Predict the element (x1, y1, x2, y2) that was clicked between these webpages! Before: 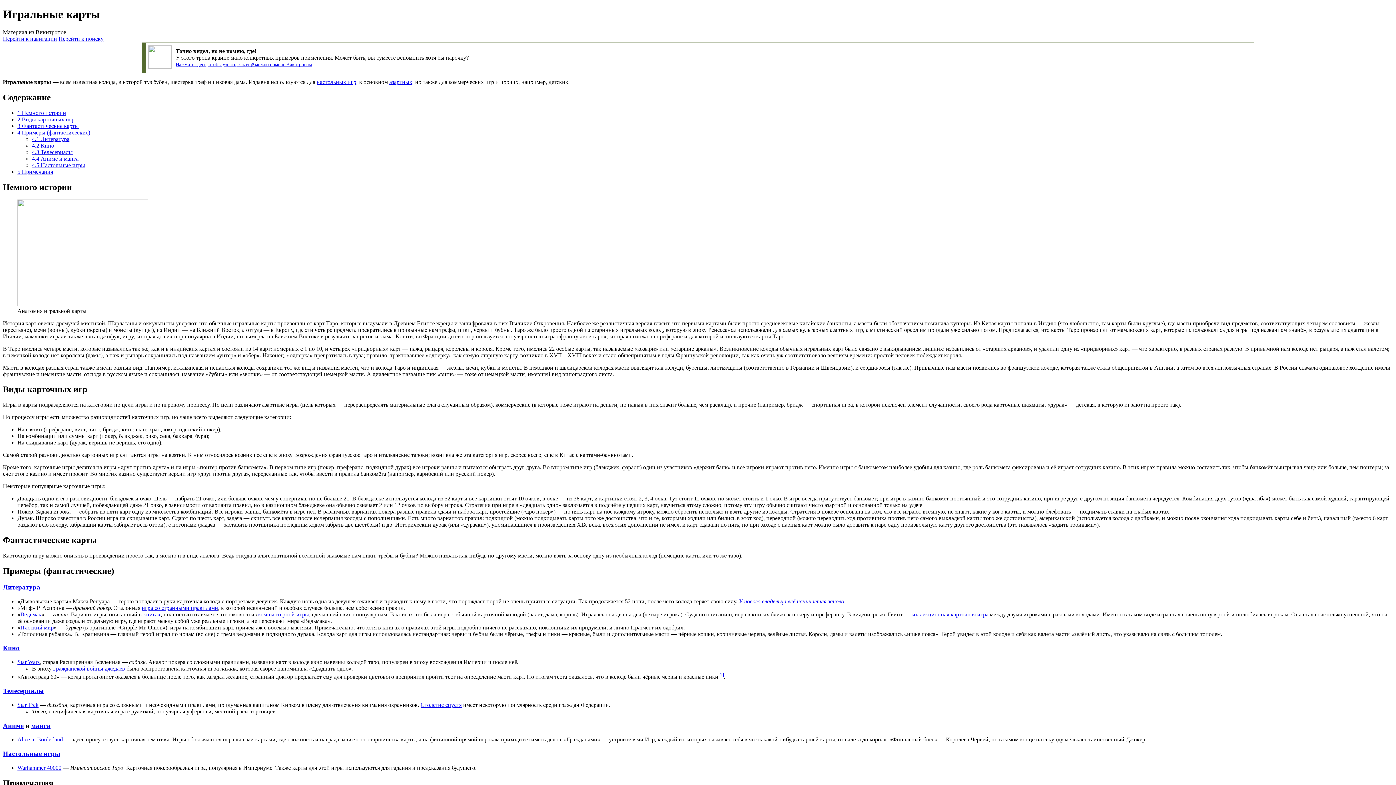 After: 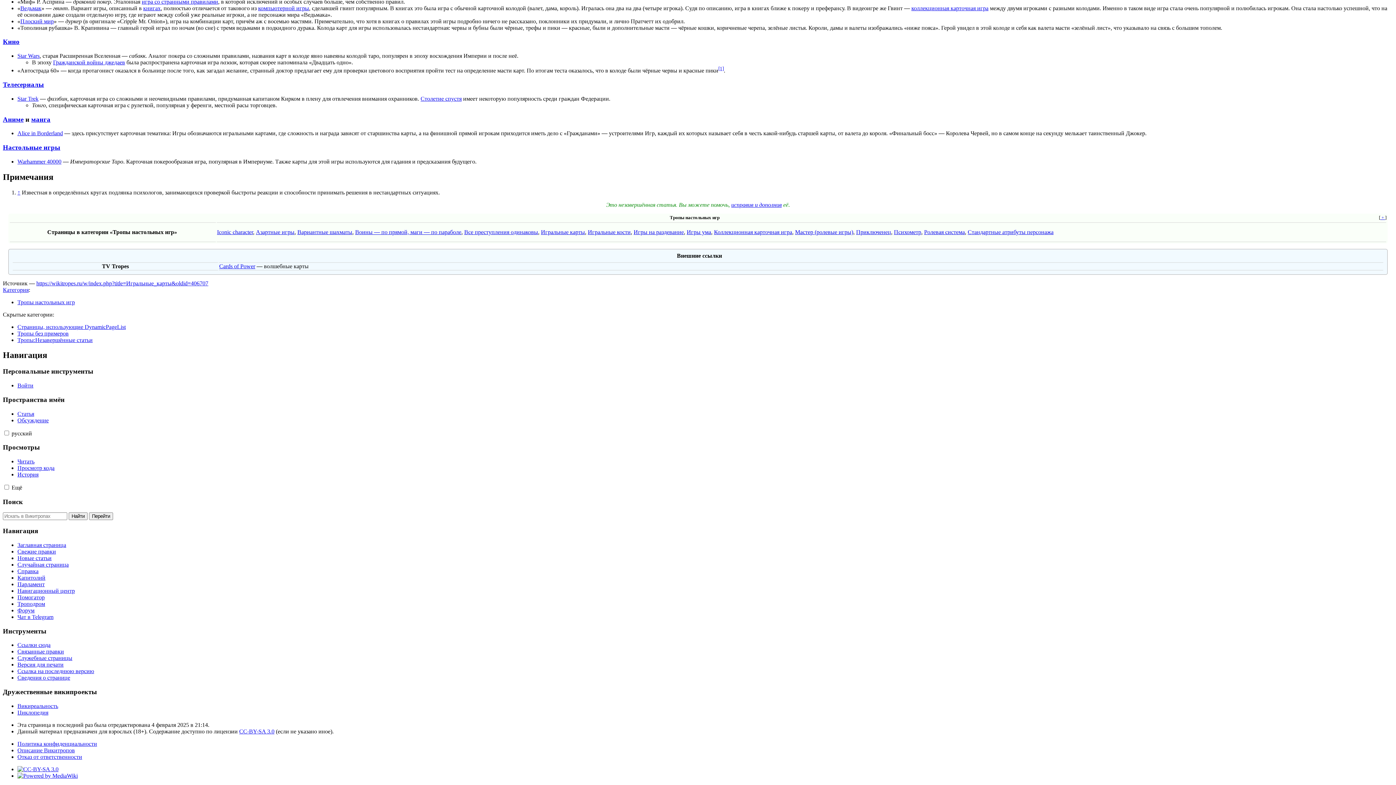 Action: bbox: (17, 168, 53, 174) label: 5 Примечания